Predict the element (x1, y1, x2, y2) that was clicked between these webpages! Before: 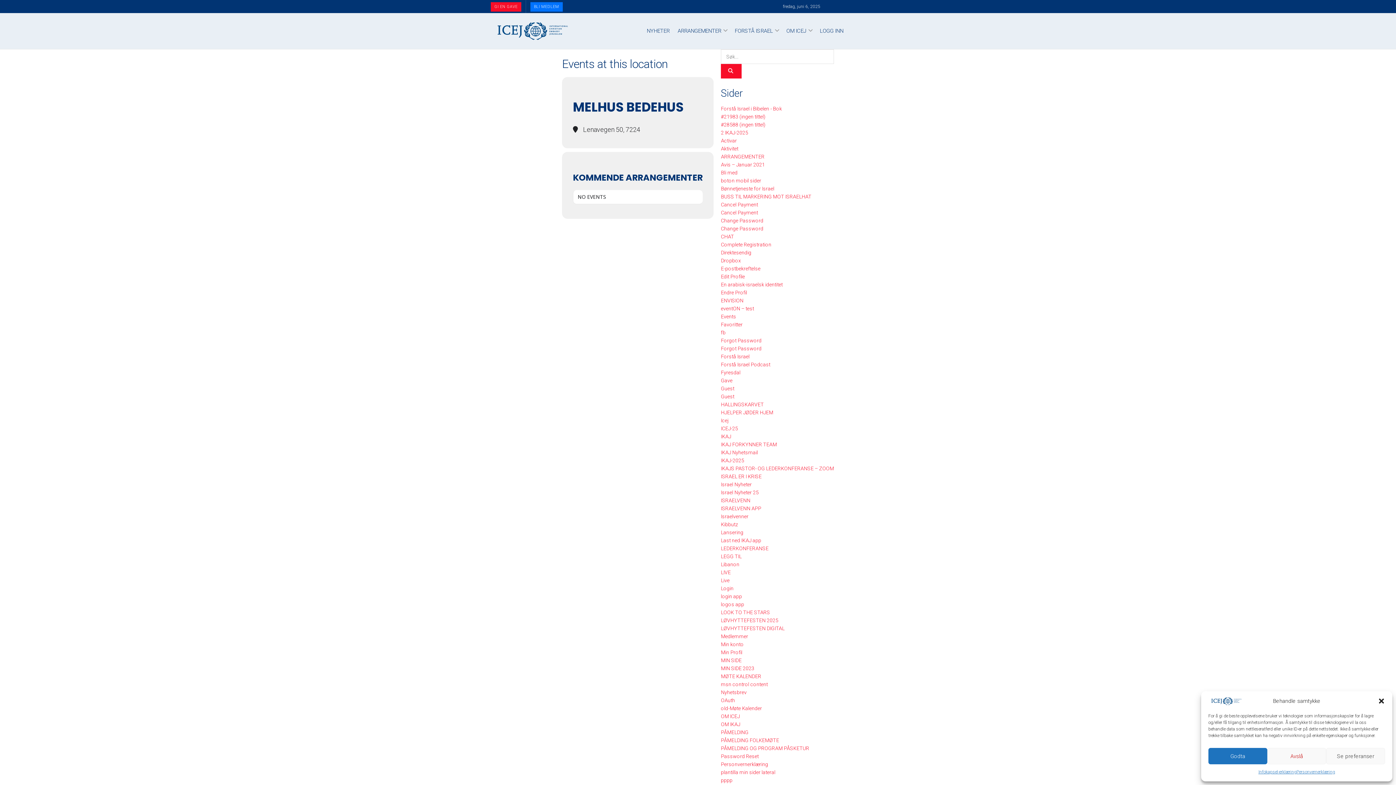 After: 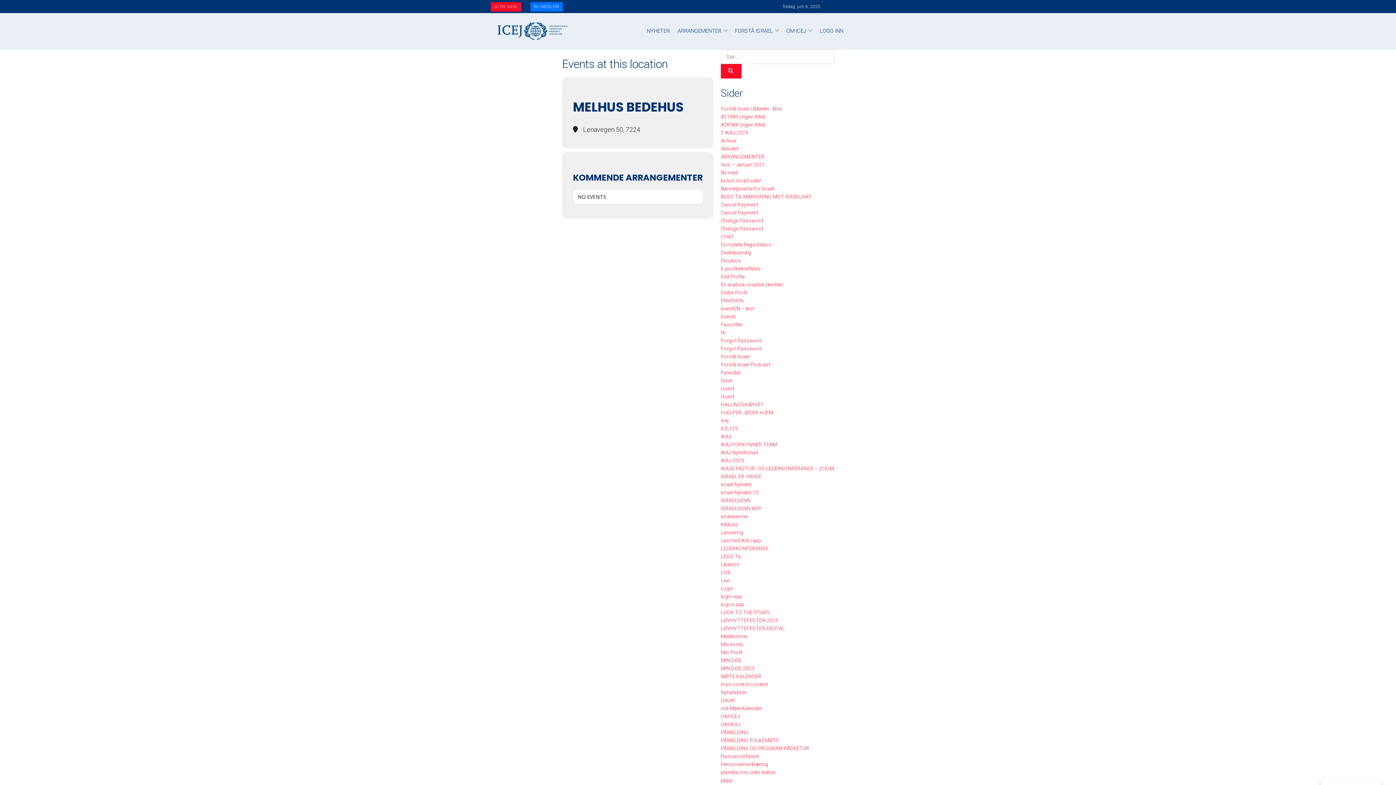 Action: bbox: (1208, 748, 1267, 764) label: Godta